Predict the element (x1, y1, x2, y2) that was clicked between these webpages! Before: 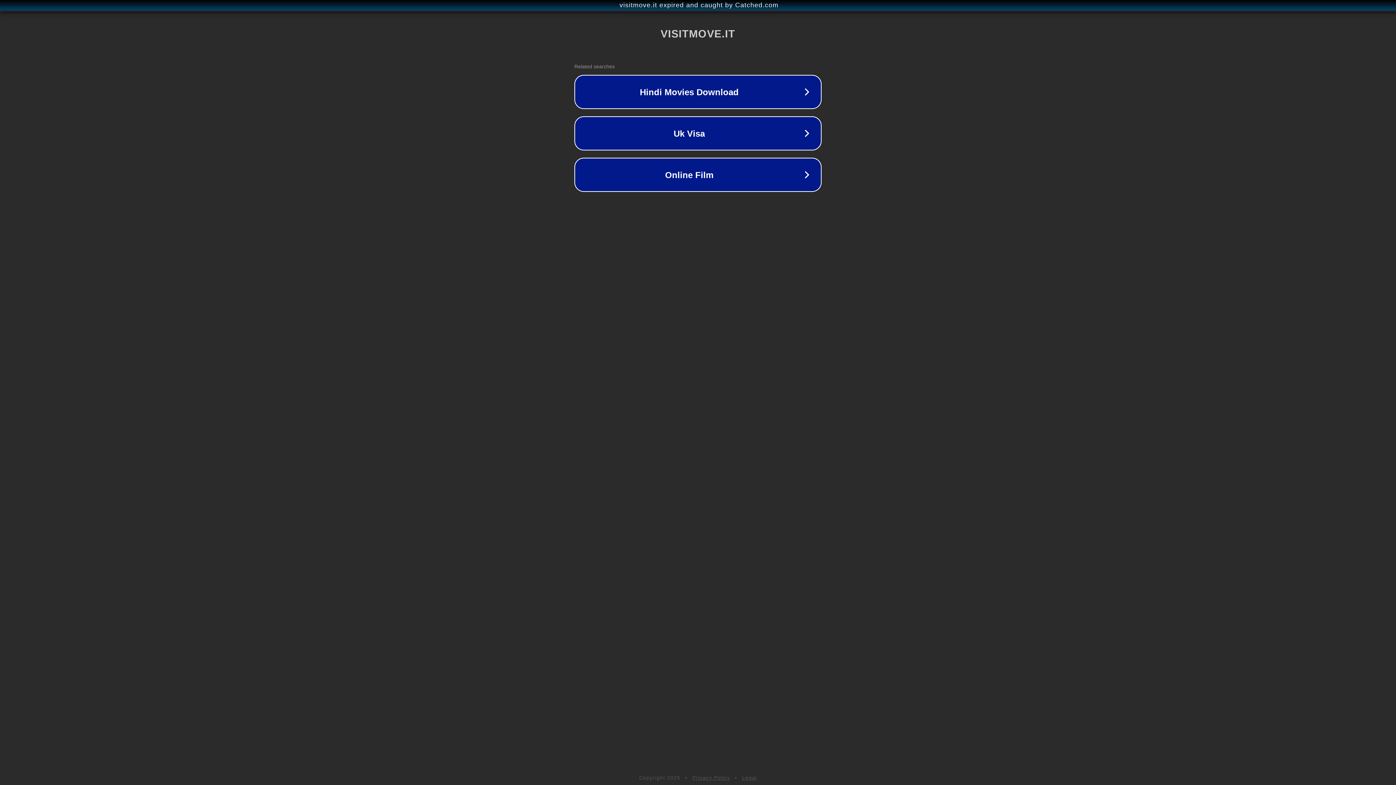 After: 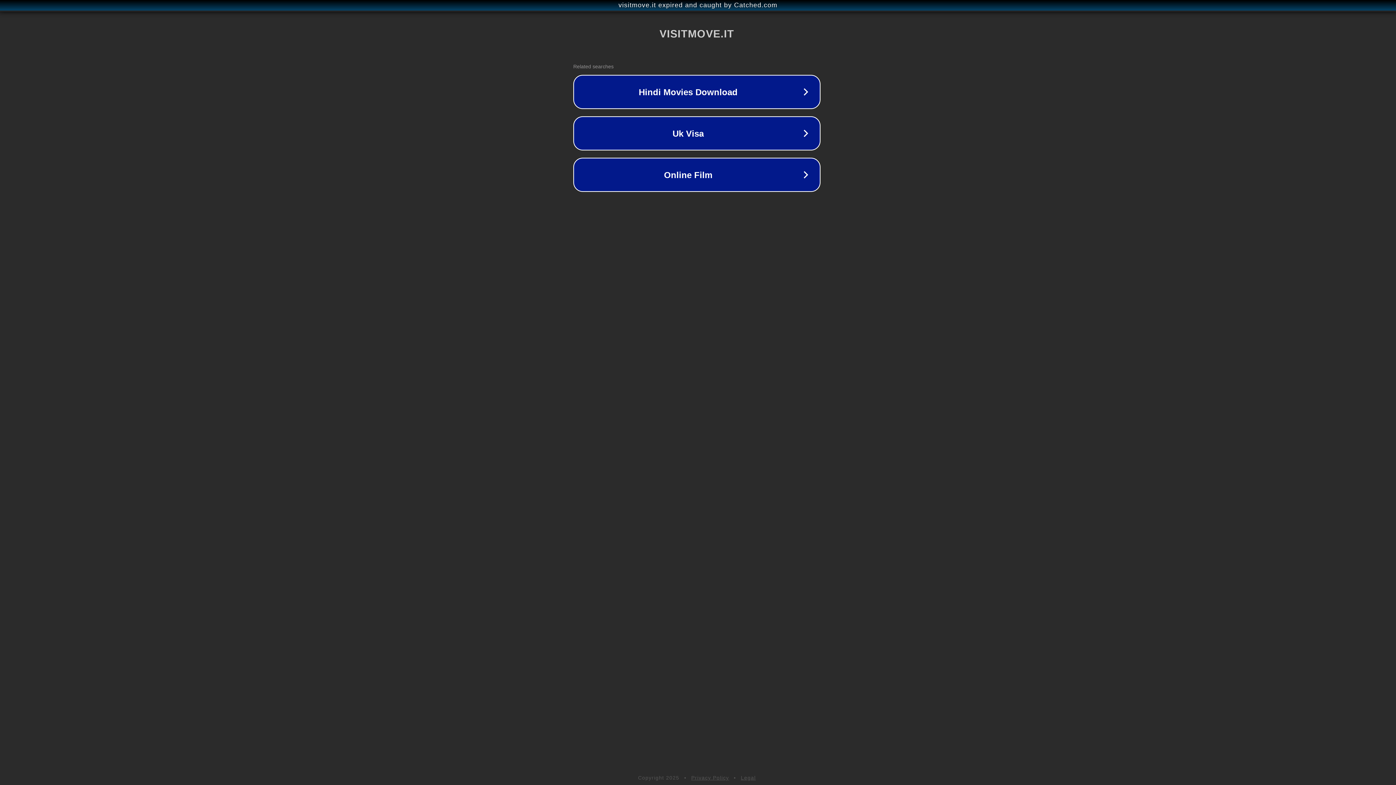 Action: label: visitmove.it expired and caught by Catched.com bbox: (1, 1, 1397, 9)